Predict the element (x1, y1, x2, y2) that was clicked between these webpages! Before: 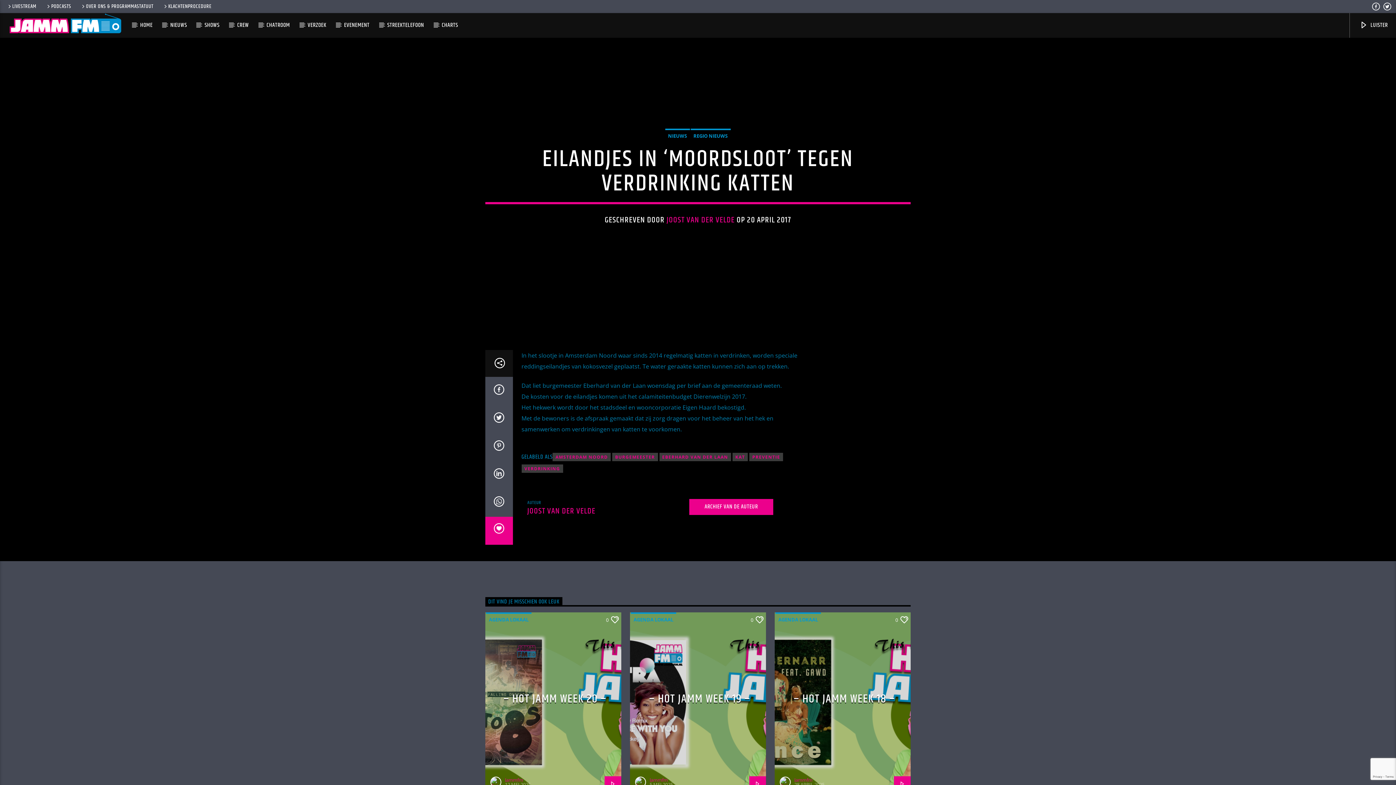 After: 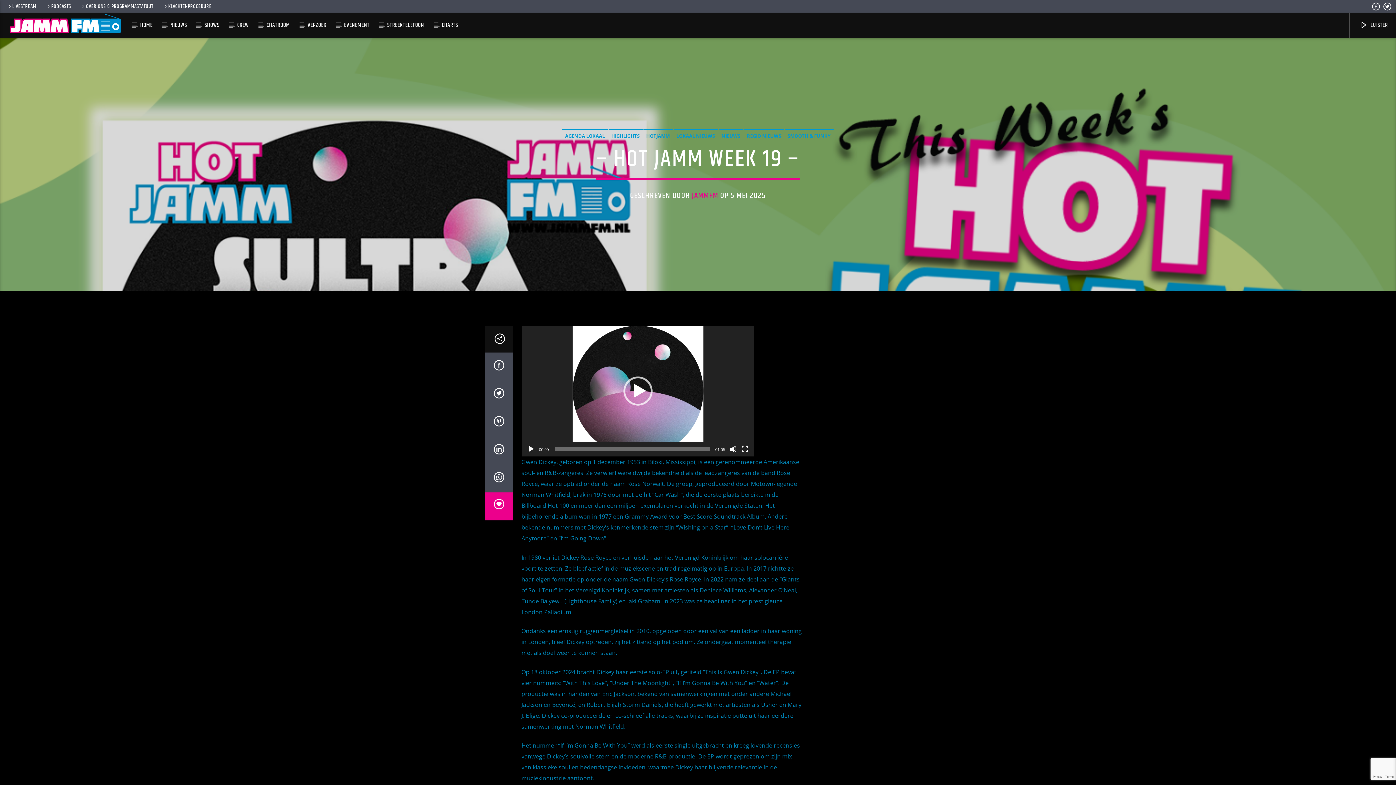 Action: bbox: (649, 690, 750, 708) label: – HOT JAMM WEEK 19 –